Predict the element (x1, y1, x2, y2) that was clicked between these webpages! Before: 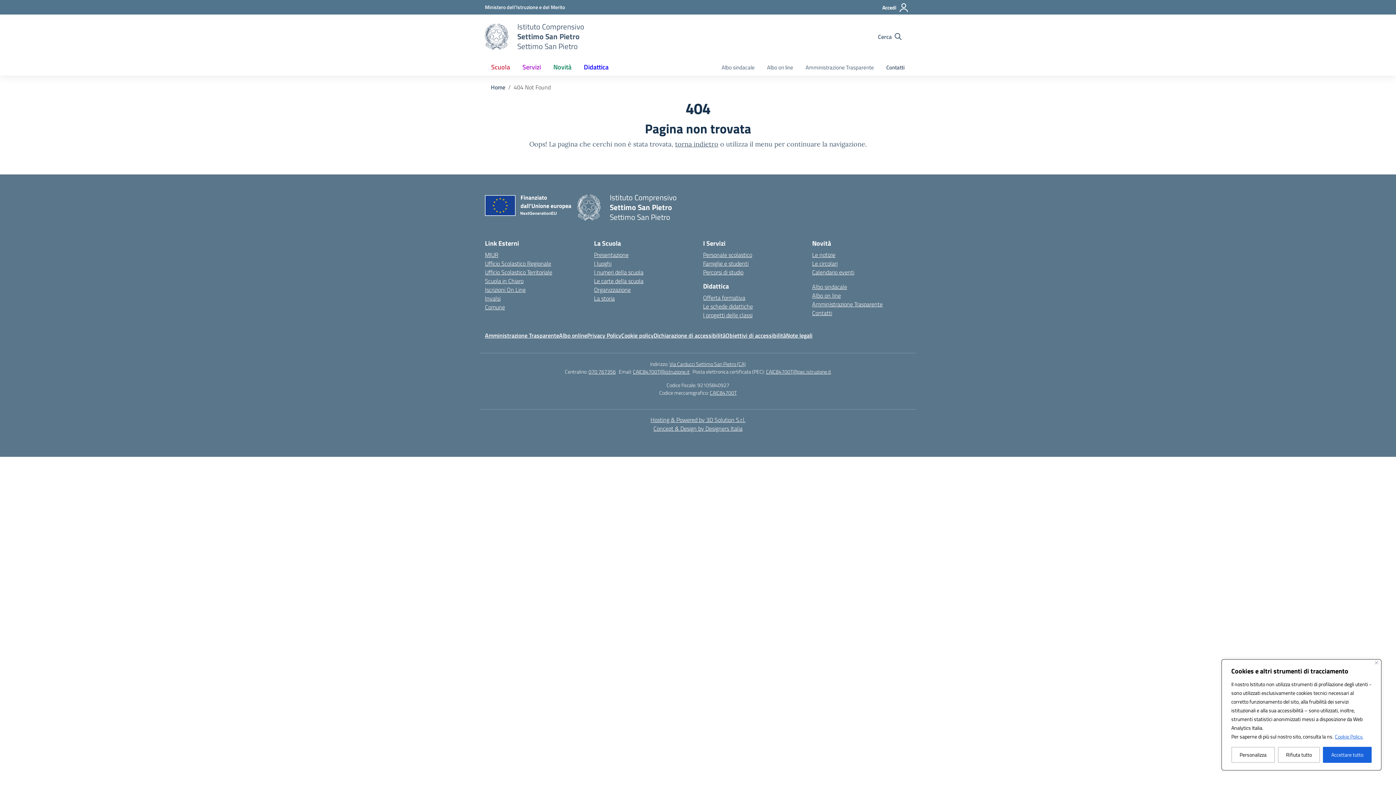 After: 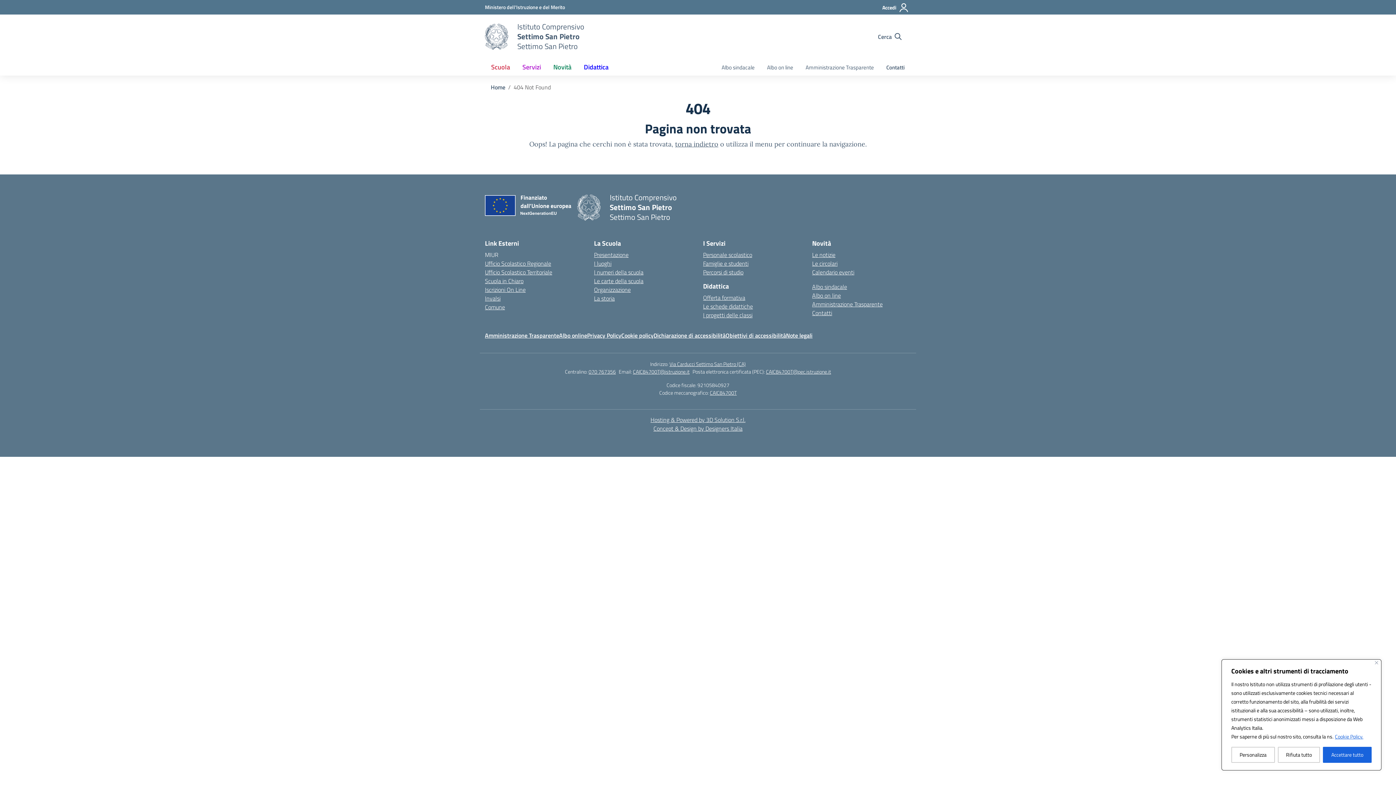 Action: label: MIUR bbox: (485, 250, 498, 259)